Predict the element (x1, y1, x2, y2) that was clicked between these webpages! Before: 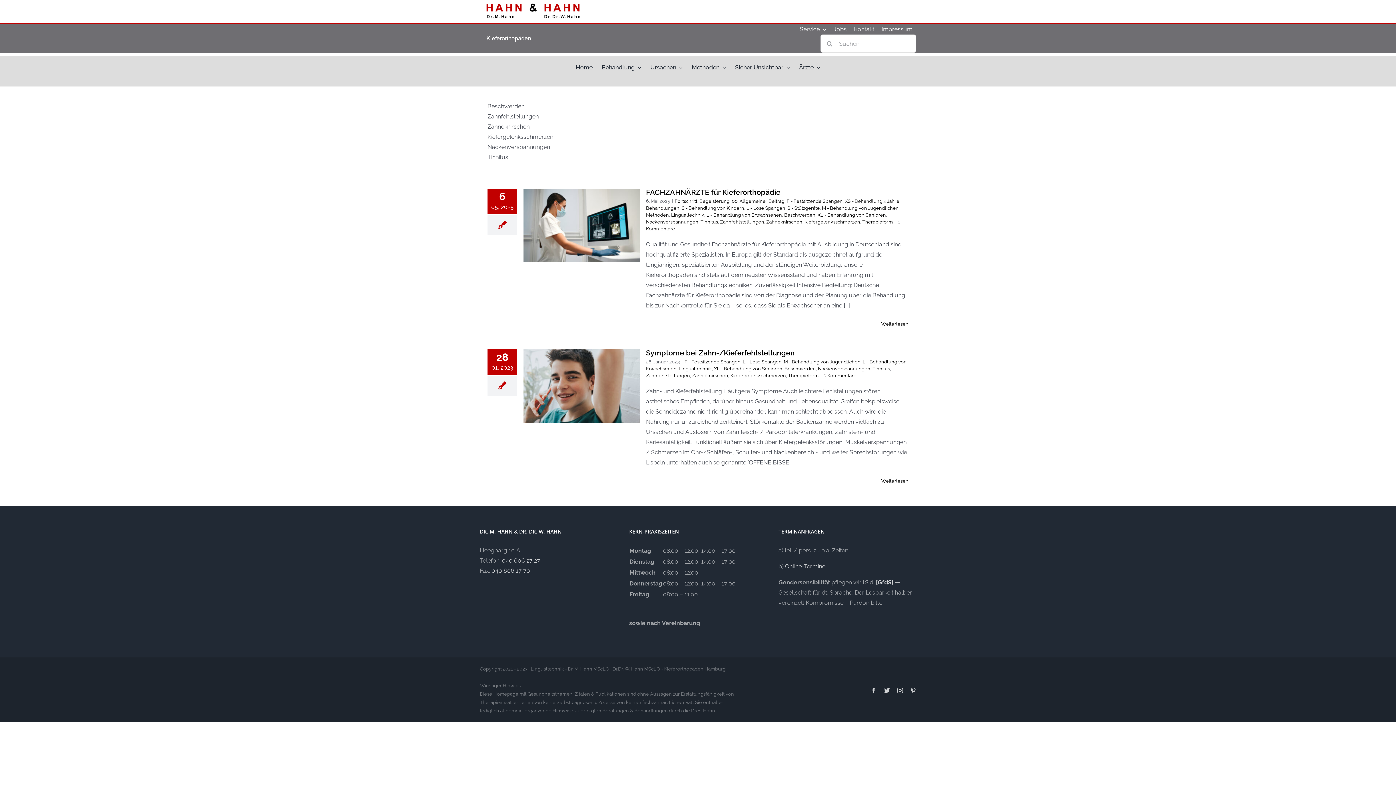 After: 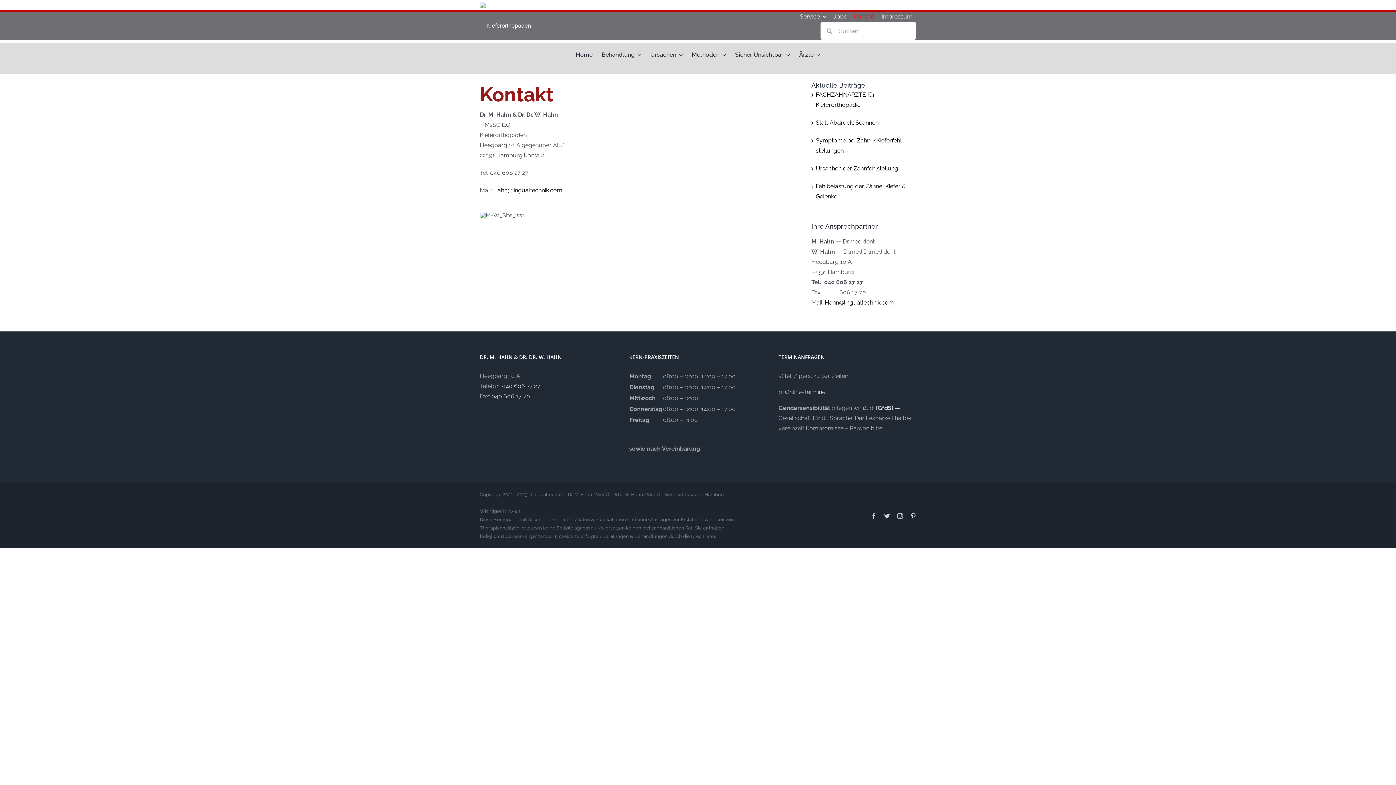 Action: label: Kon­takt bbox: (854, 24, 874, 34)